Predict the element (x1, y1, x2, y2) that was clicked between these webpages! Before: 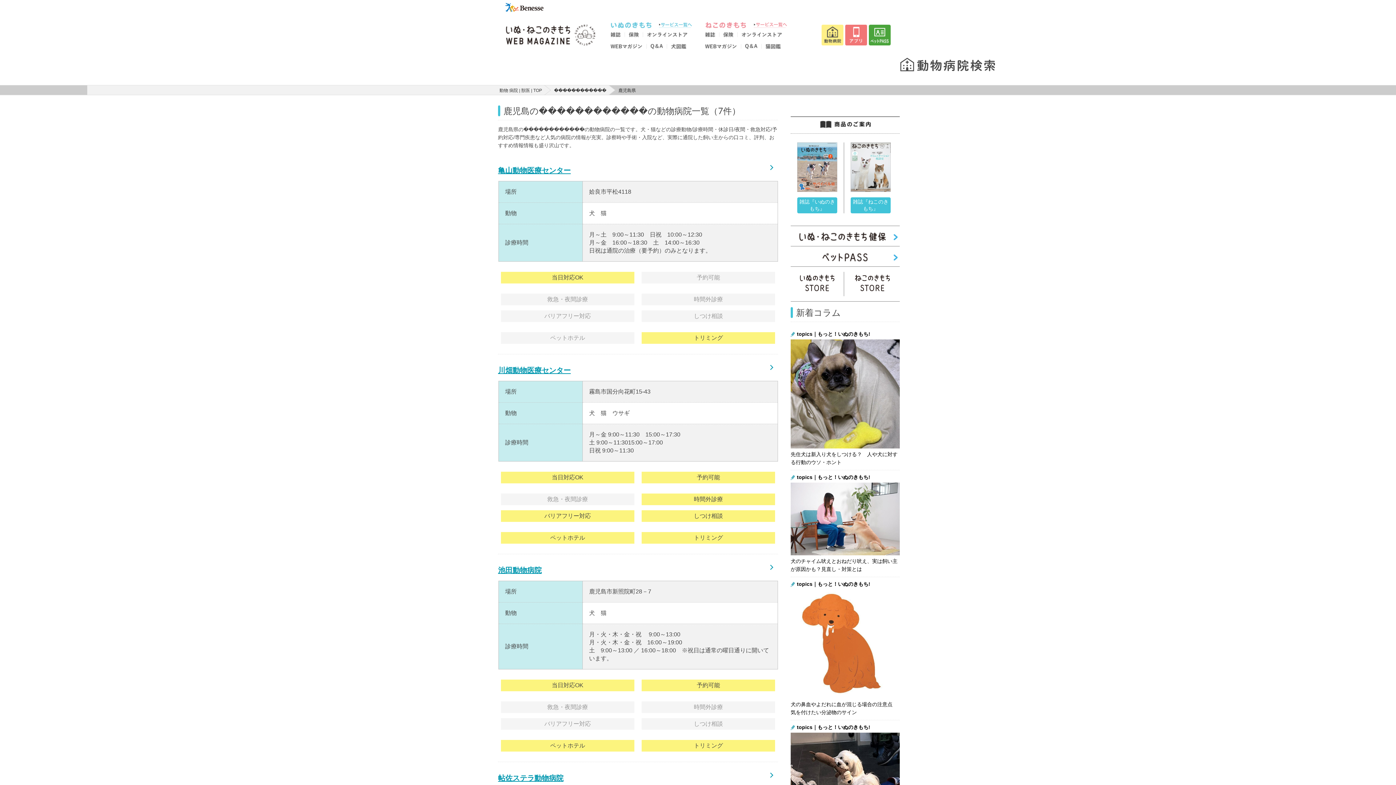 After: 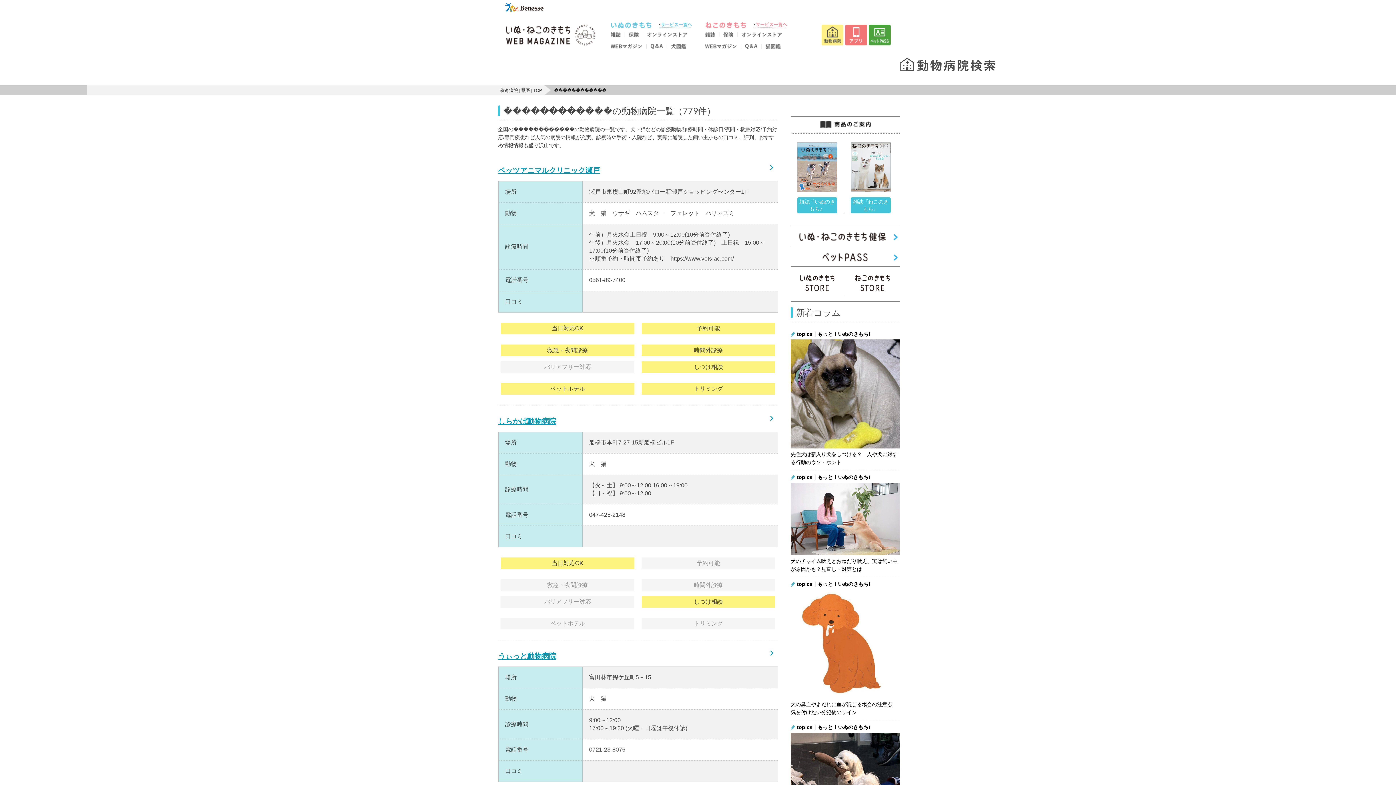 Action: label: ������������ bbox: (554, 87, 606, 93)